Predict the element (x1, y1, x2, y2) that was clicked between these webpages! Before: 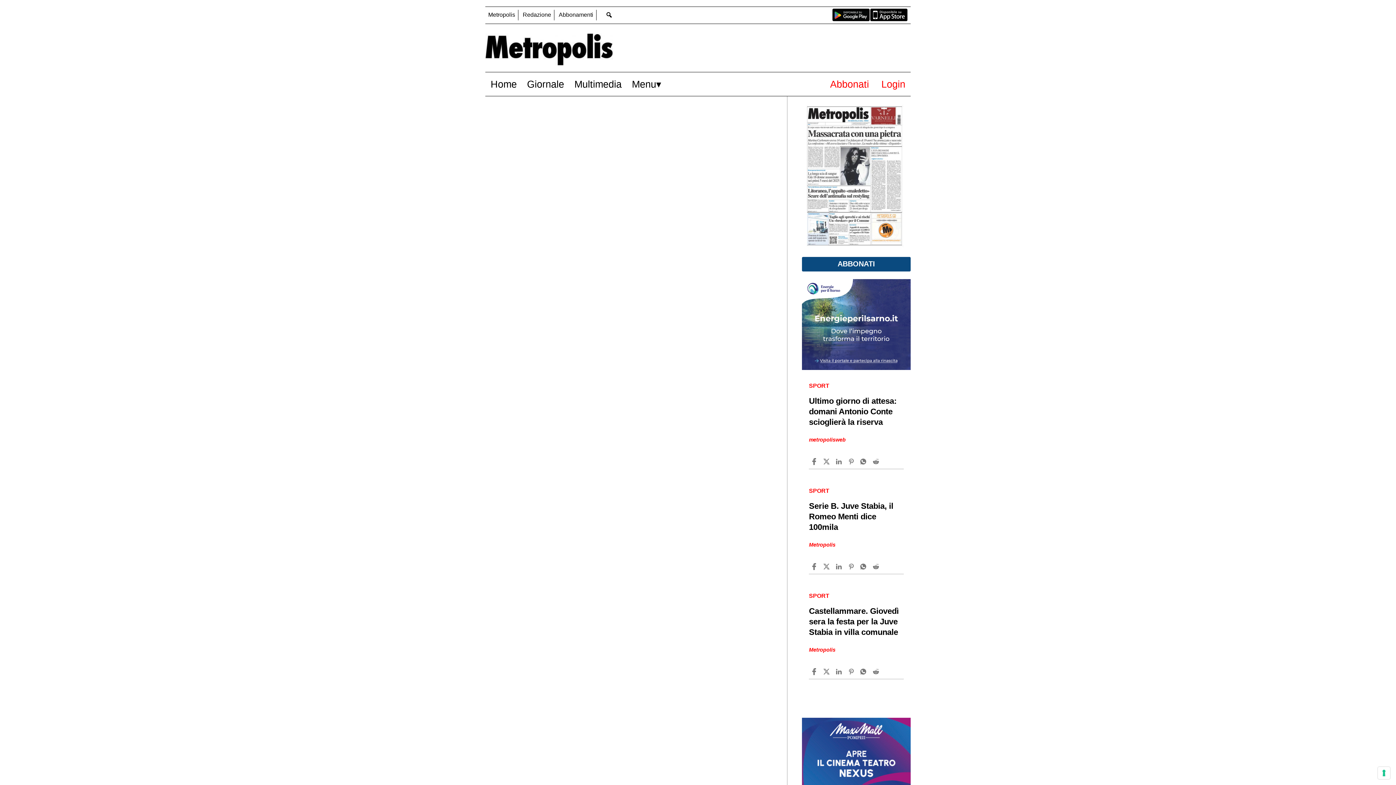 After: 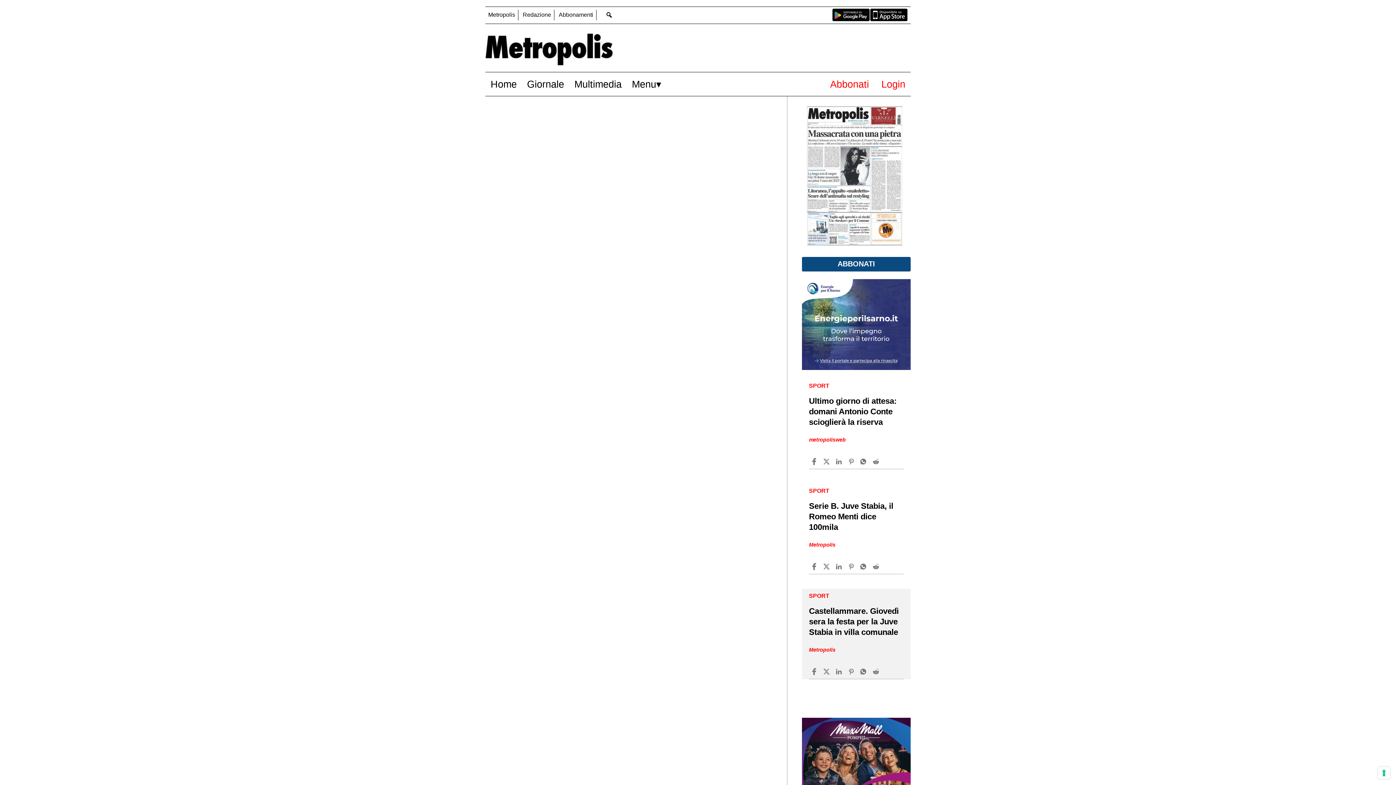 Action: bbox: (860, 668, 869, 675)